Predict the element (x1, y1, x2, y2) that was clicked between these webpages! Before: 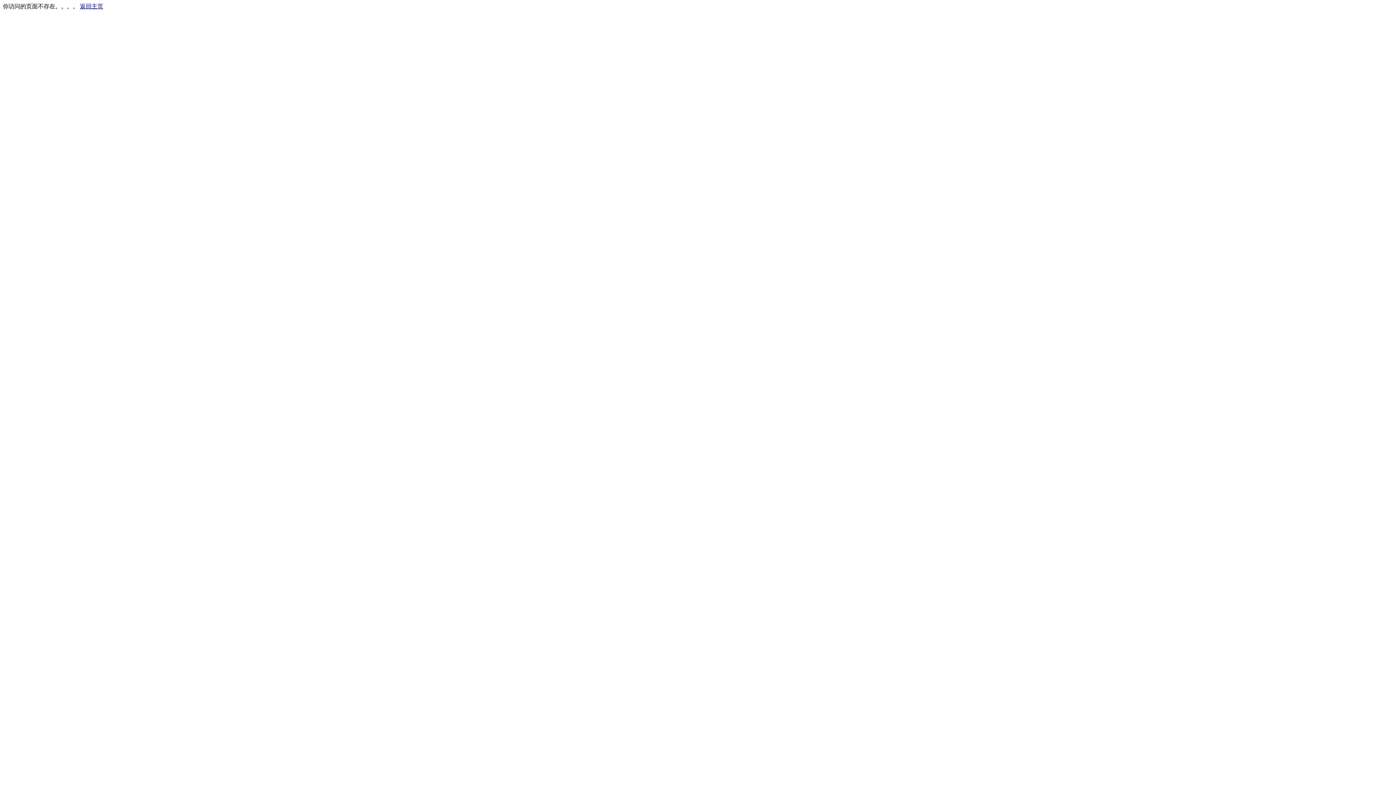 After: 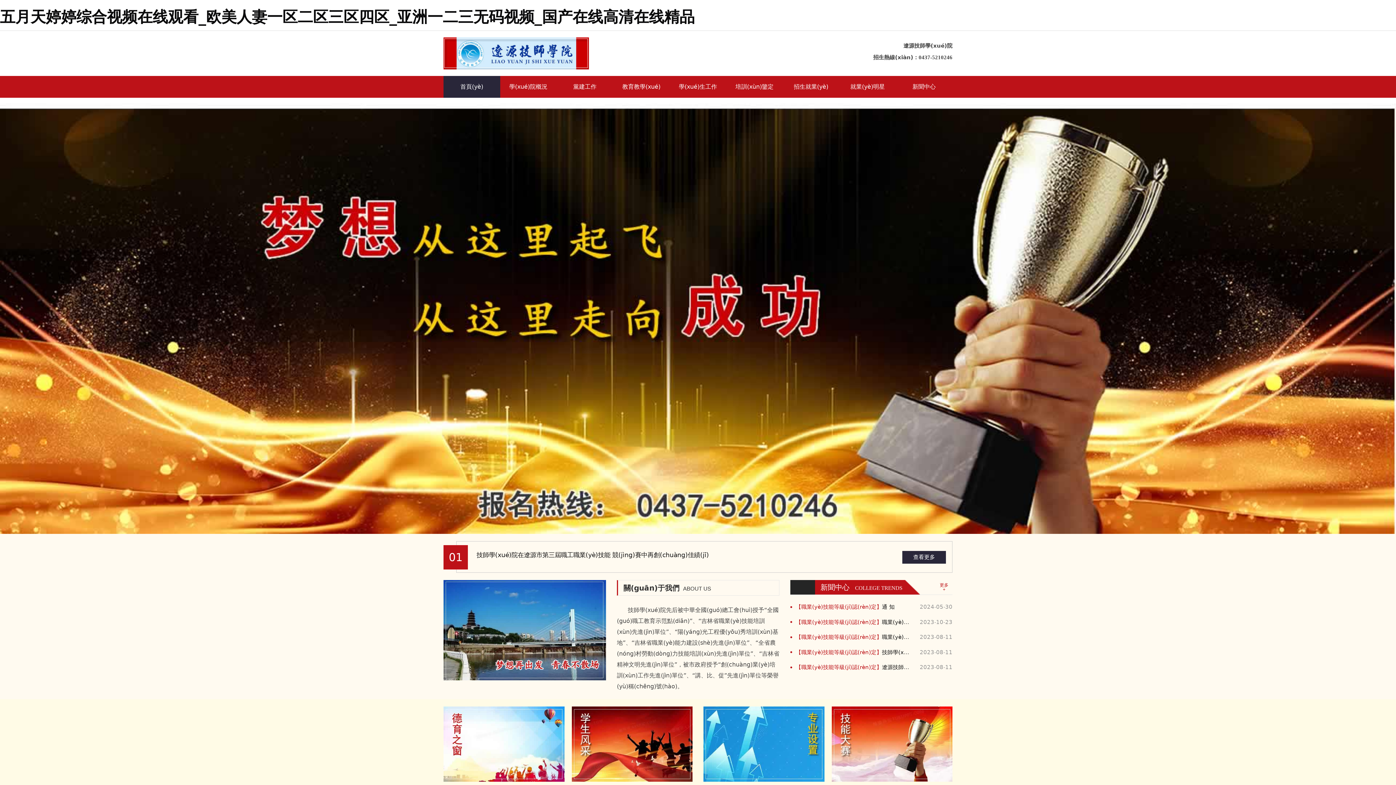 Action: bbox: (80, 3, 103, 9) label: 返回主页